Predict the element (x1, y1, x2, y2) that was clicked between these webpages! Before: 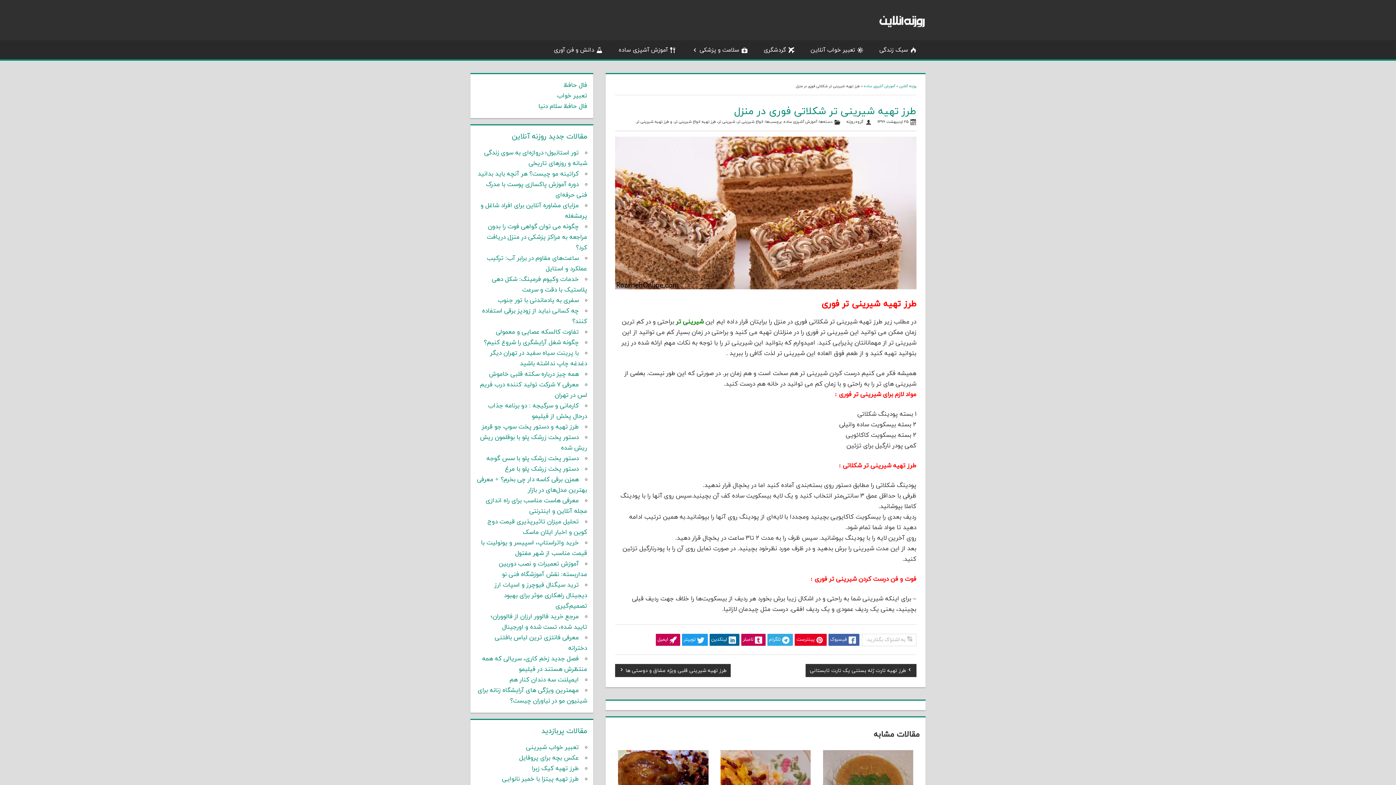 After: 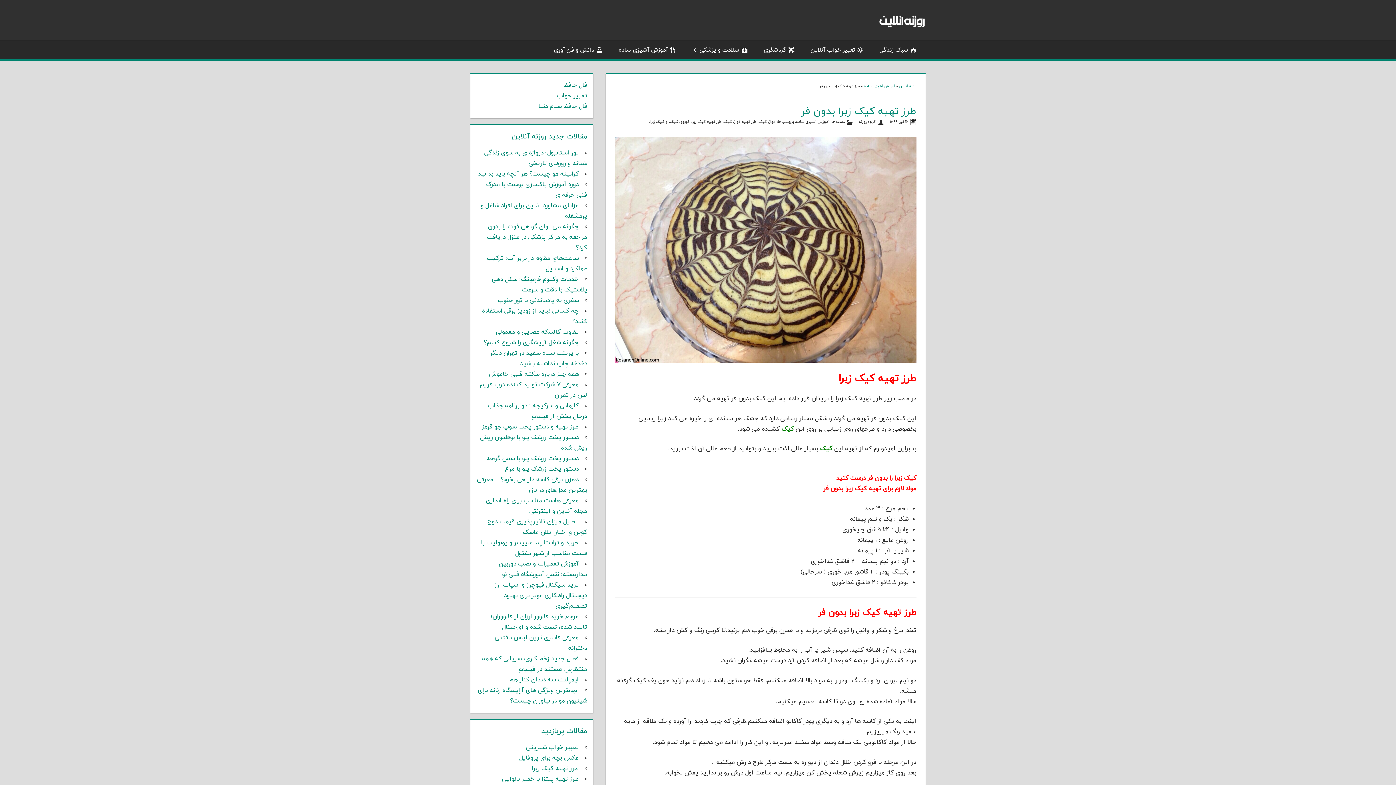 Action: bbox: (532, 764, 578, 773) label: طرز تهیه کیک زبرا